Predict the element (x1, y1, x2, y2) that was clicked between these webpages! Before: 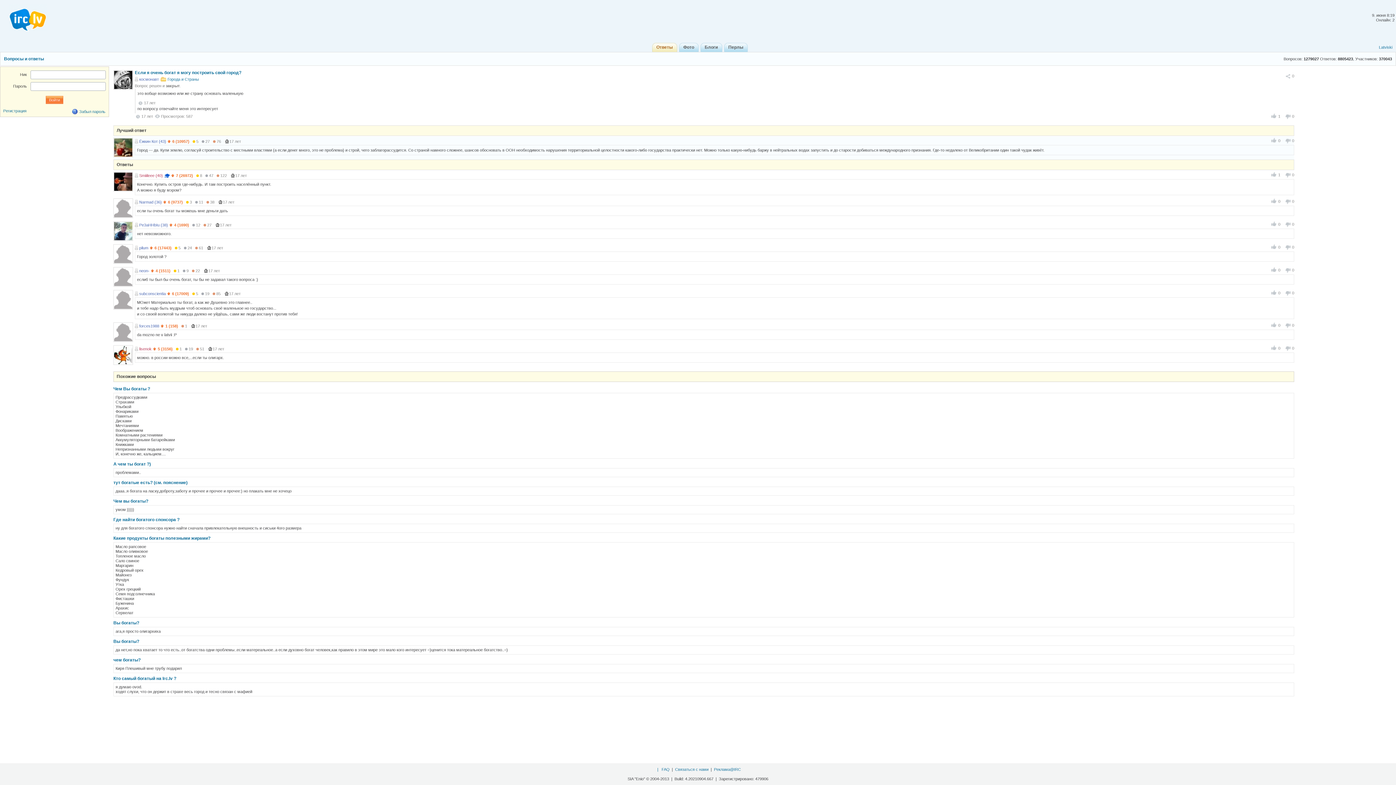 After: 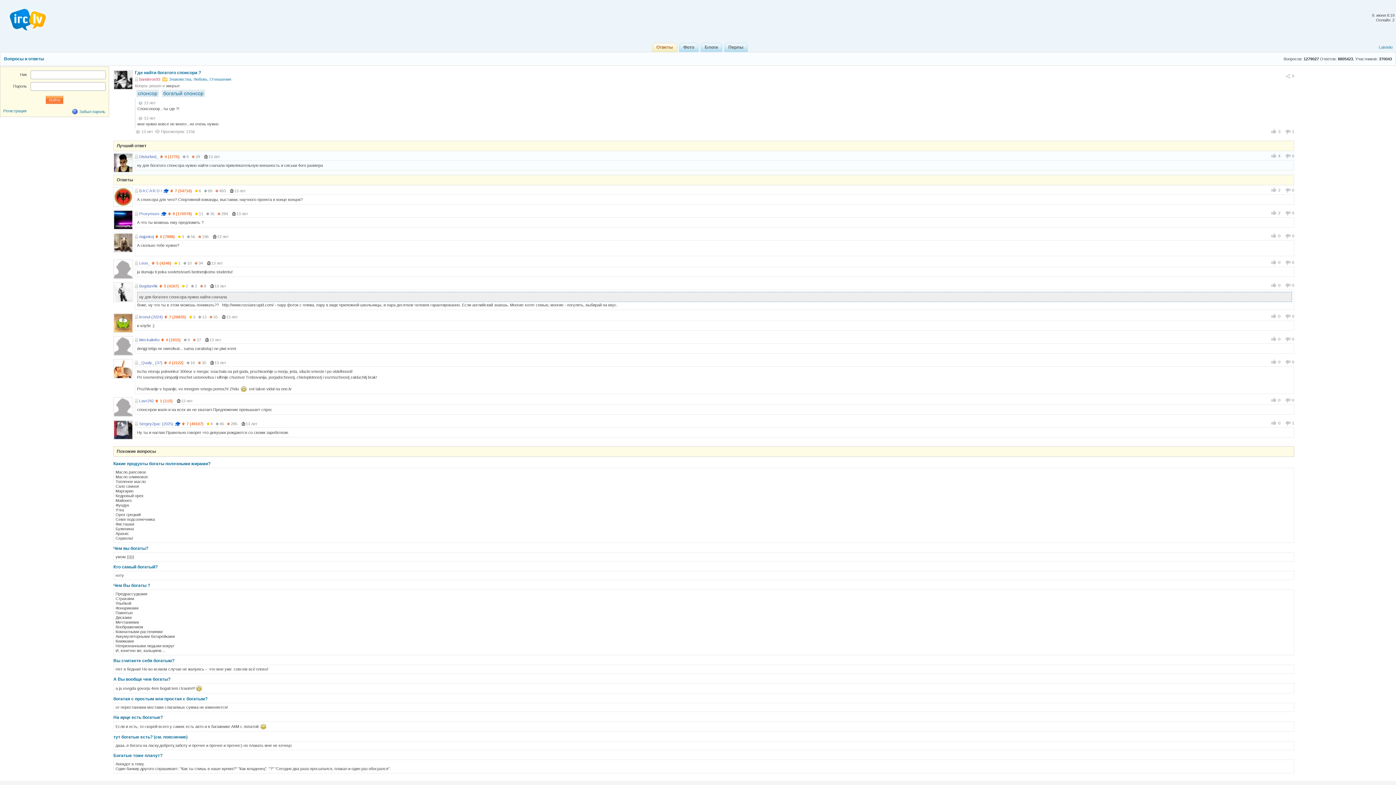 Action: bbox: (113, 517, 179, 522) label: Где найти богатого спонсора ?